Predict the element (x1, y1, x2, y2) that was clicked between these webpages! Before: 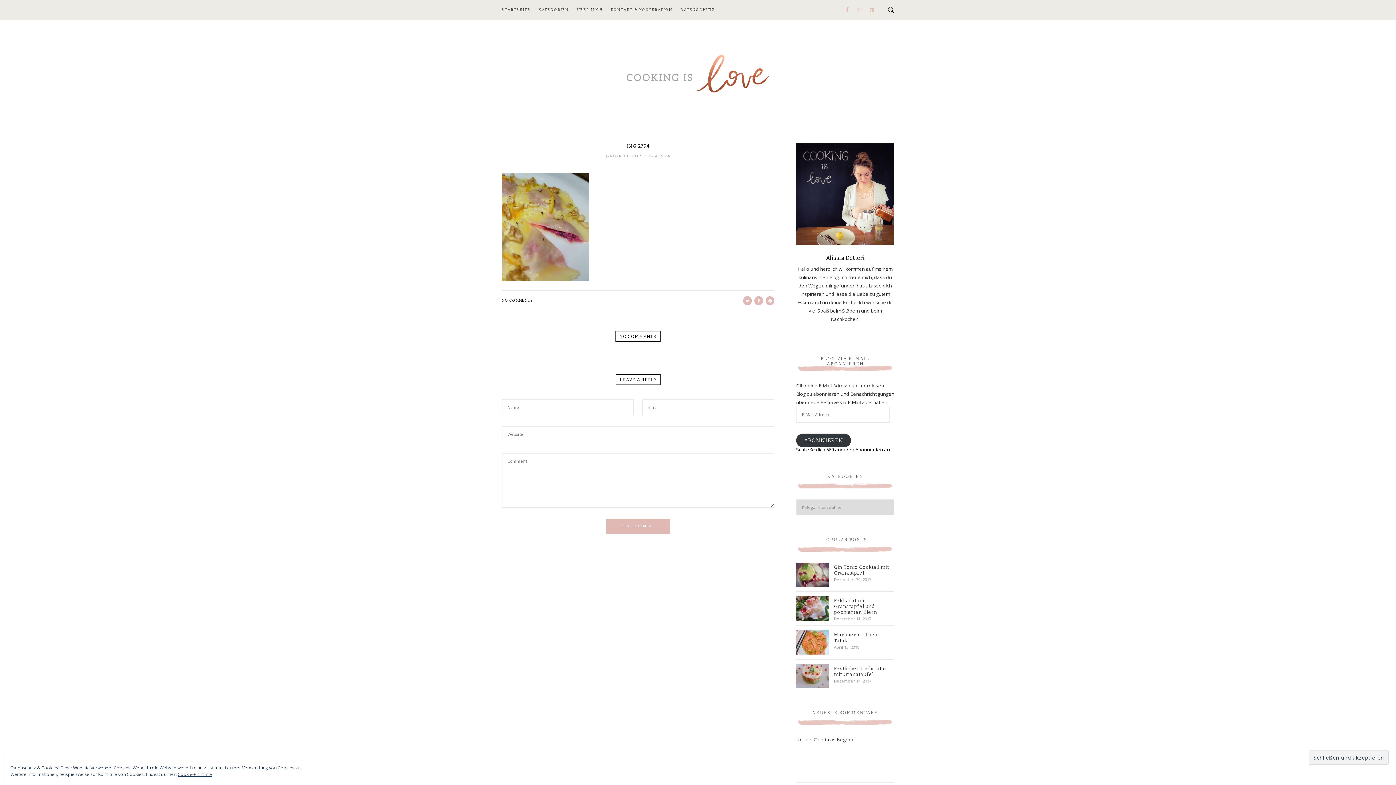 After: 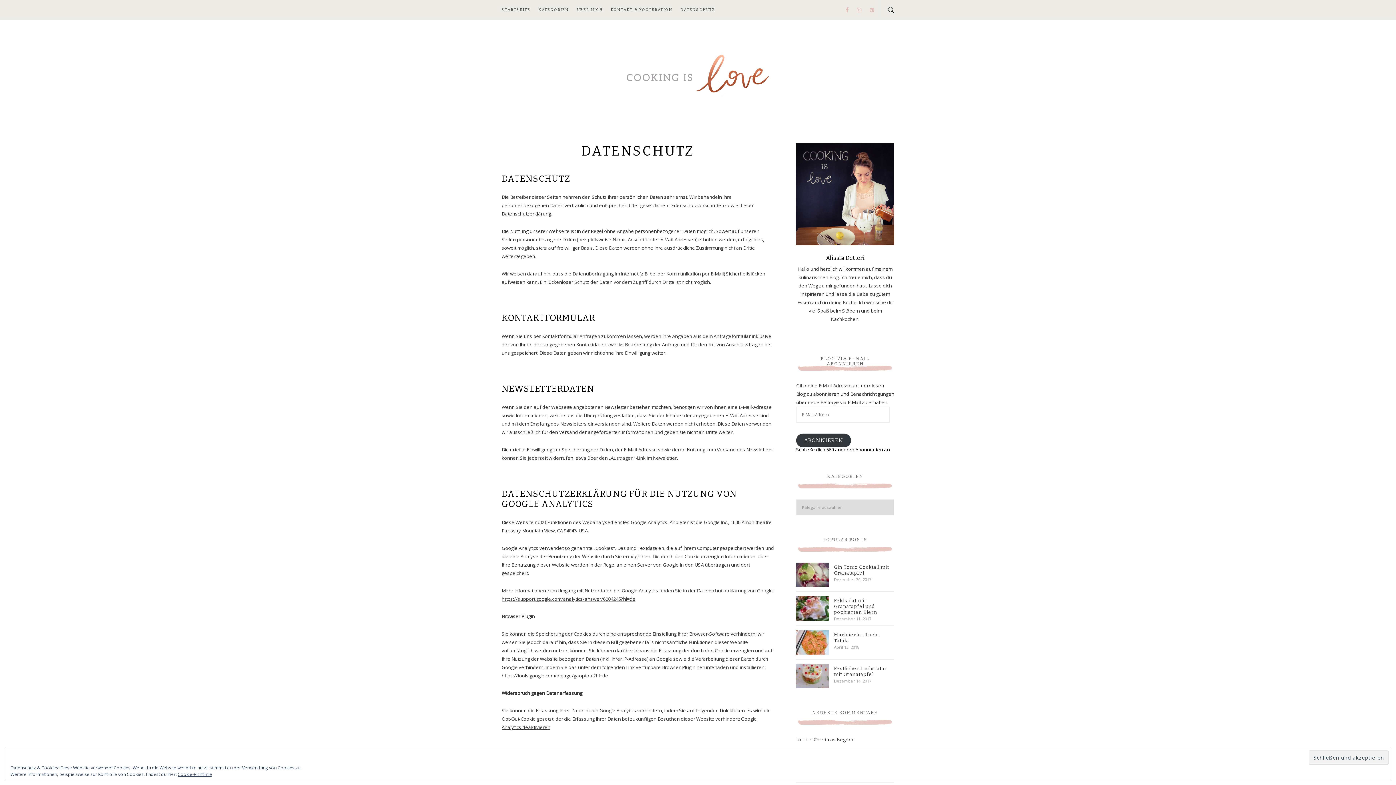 Action: bbox: (680, 0, 723, 20) label: DATENSCHUTZ